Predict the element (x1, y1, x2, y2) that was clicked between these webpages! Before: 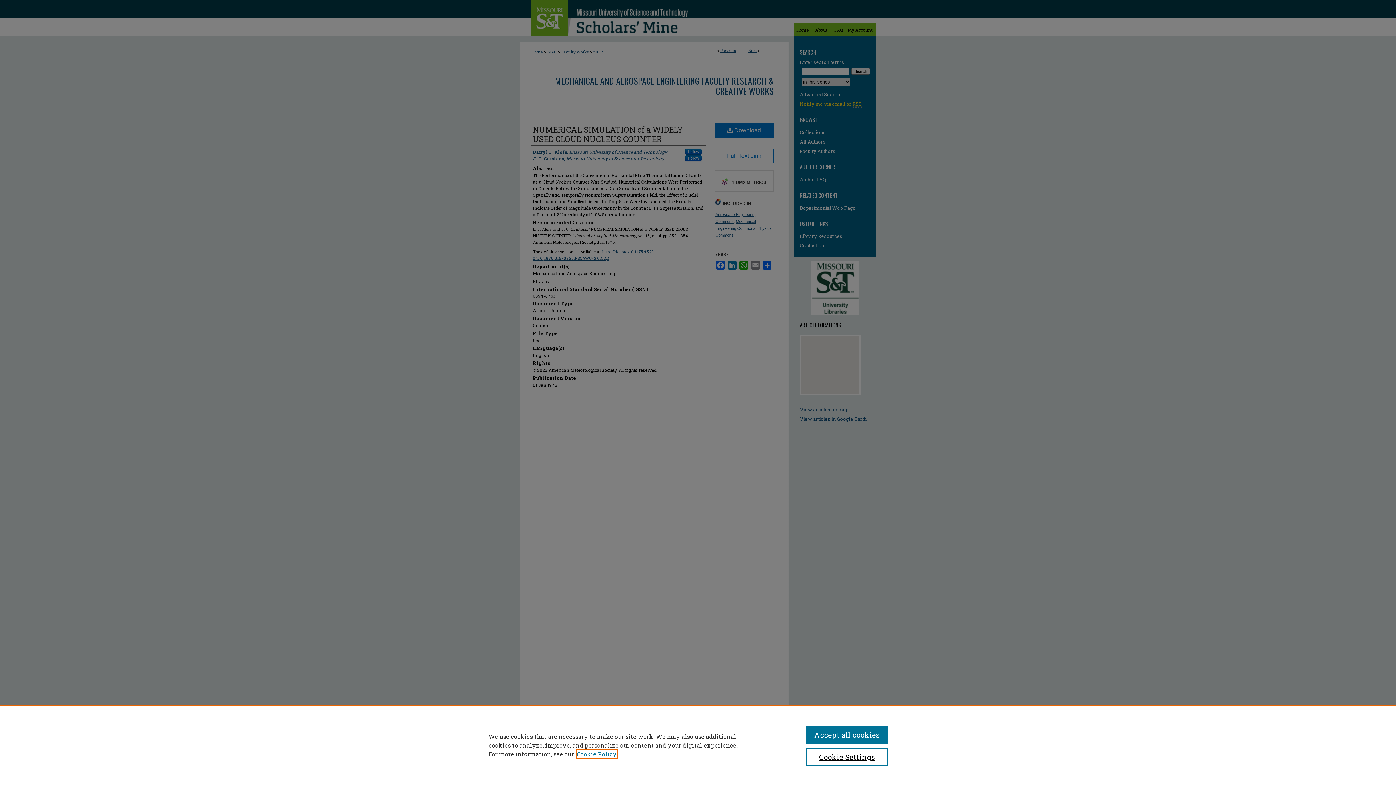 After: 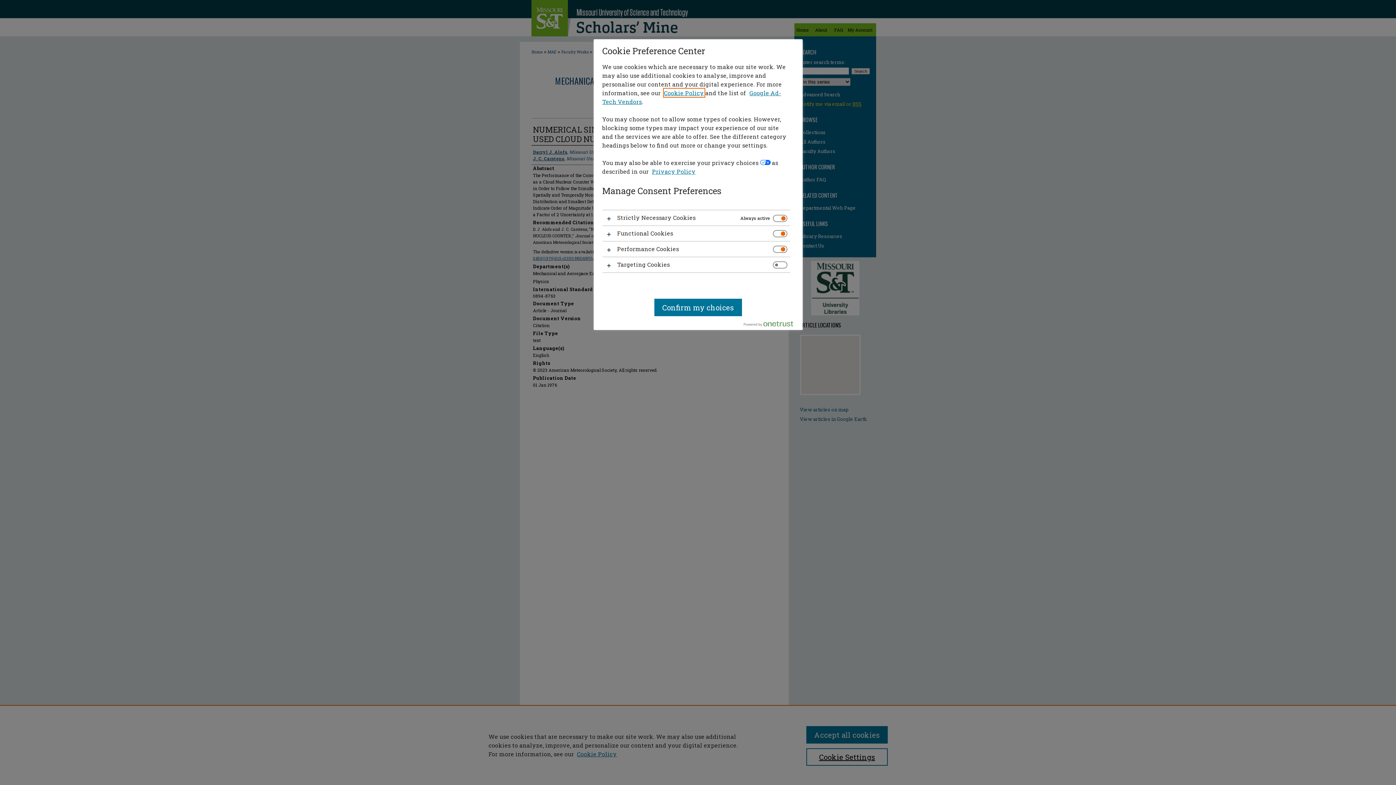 Action: label: Cookie Settings bbox: (806, 748, 887, 766)